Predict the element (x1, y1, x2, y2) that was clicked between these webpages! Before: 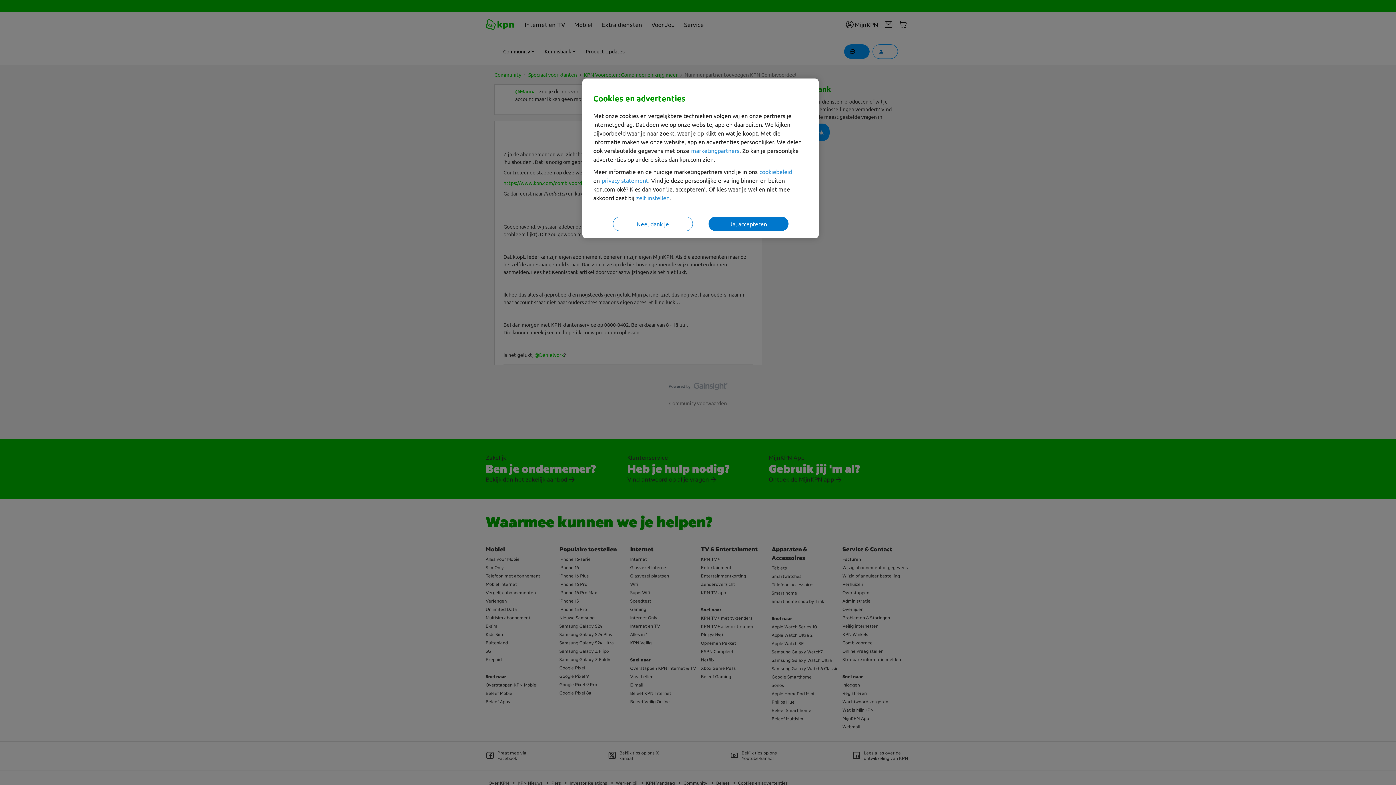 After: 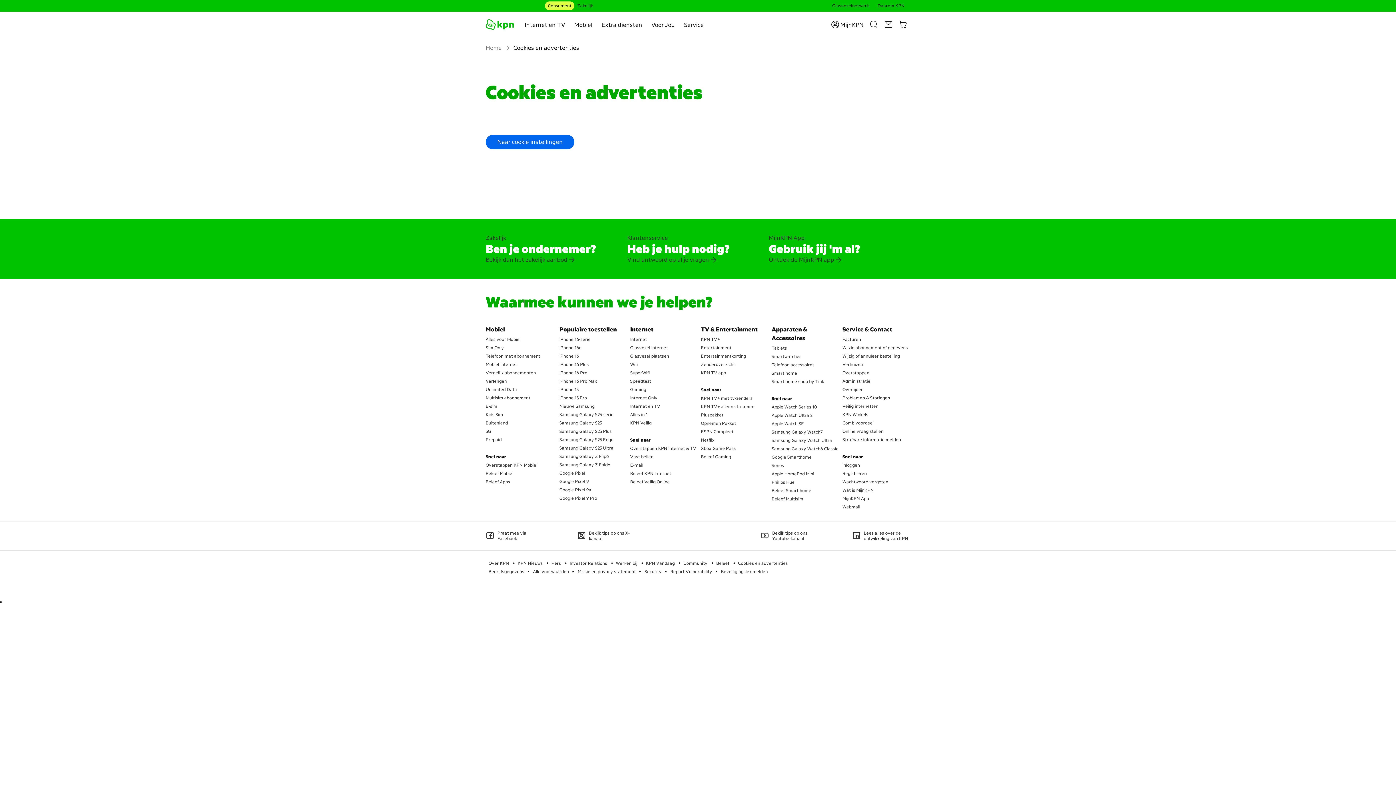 Action: bbox: (759, 168, 792, 175) label: cookiebeleid